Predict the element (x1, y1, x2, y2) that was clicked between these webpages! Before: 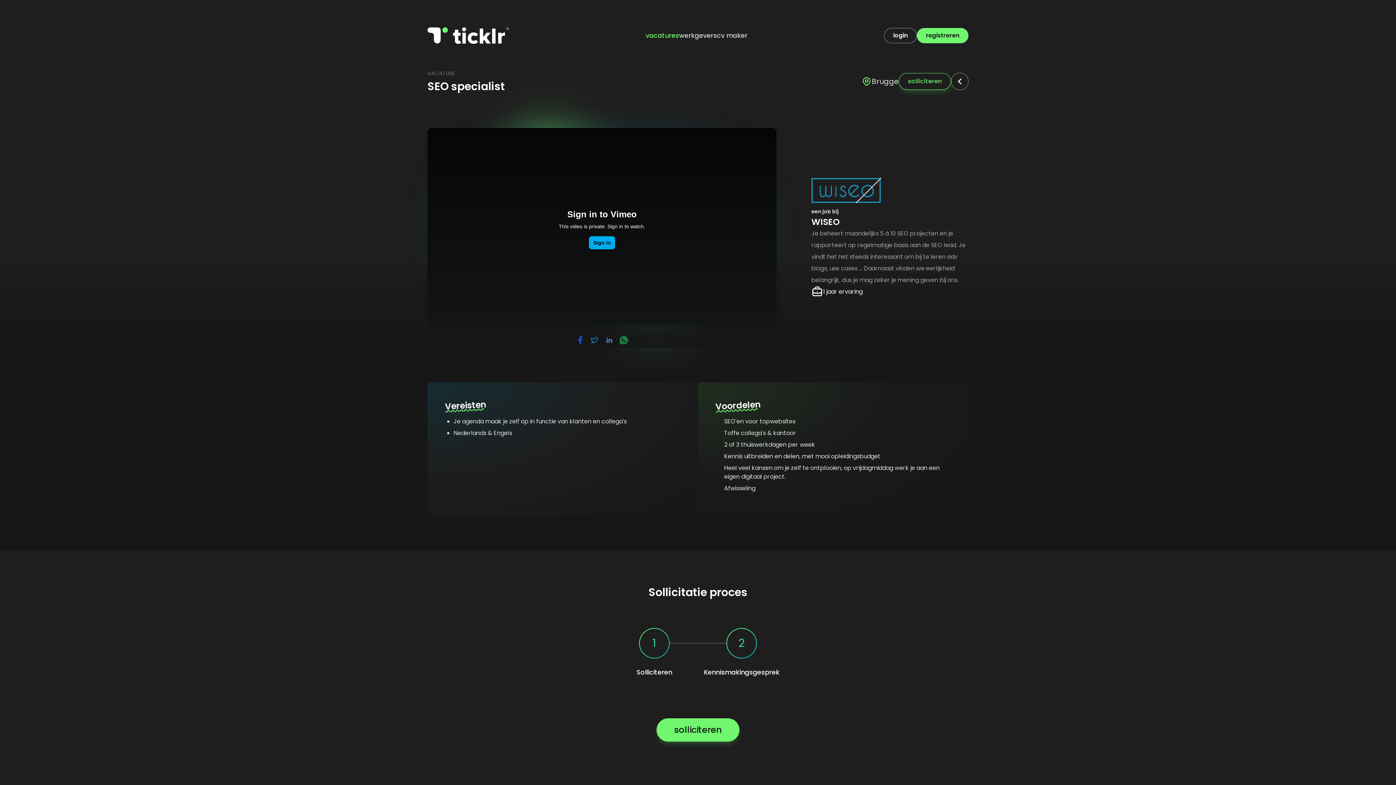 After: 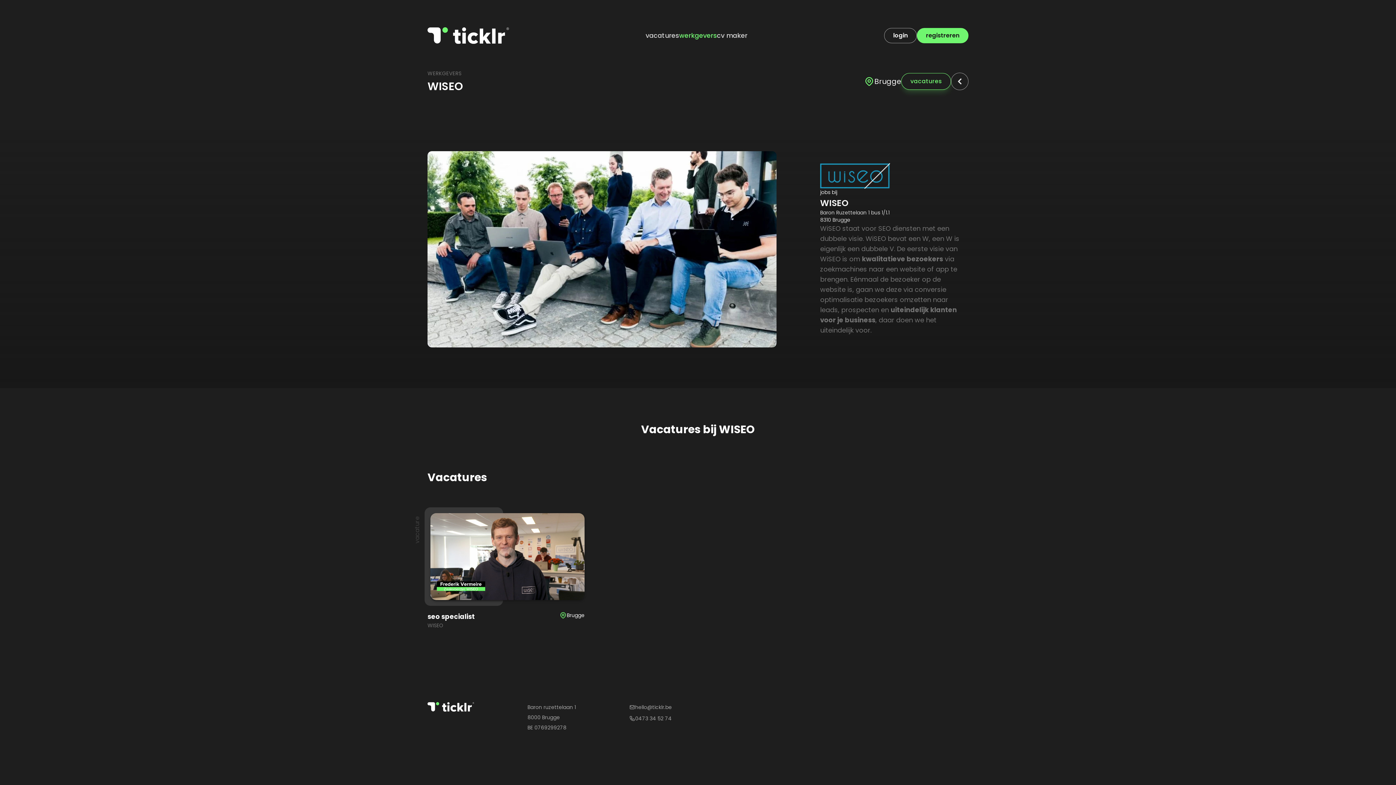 Action: label: een job bij
WISEO bbox: (811, 204, 840, 228)